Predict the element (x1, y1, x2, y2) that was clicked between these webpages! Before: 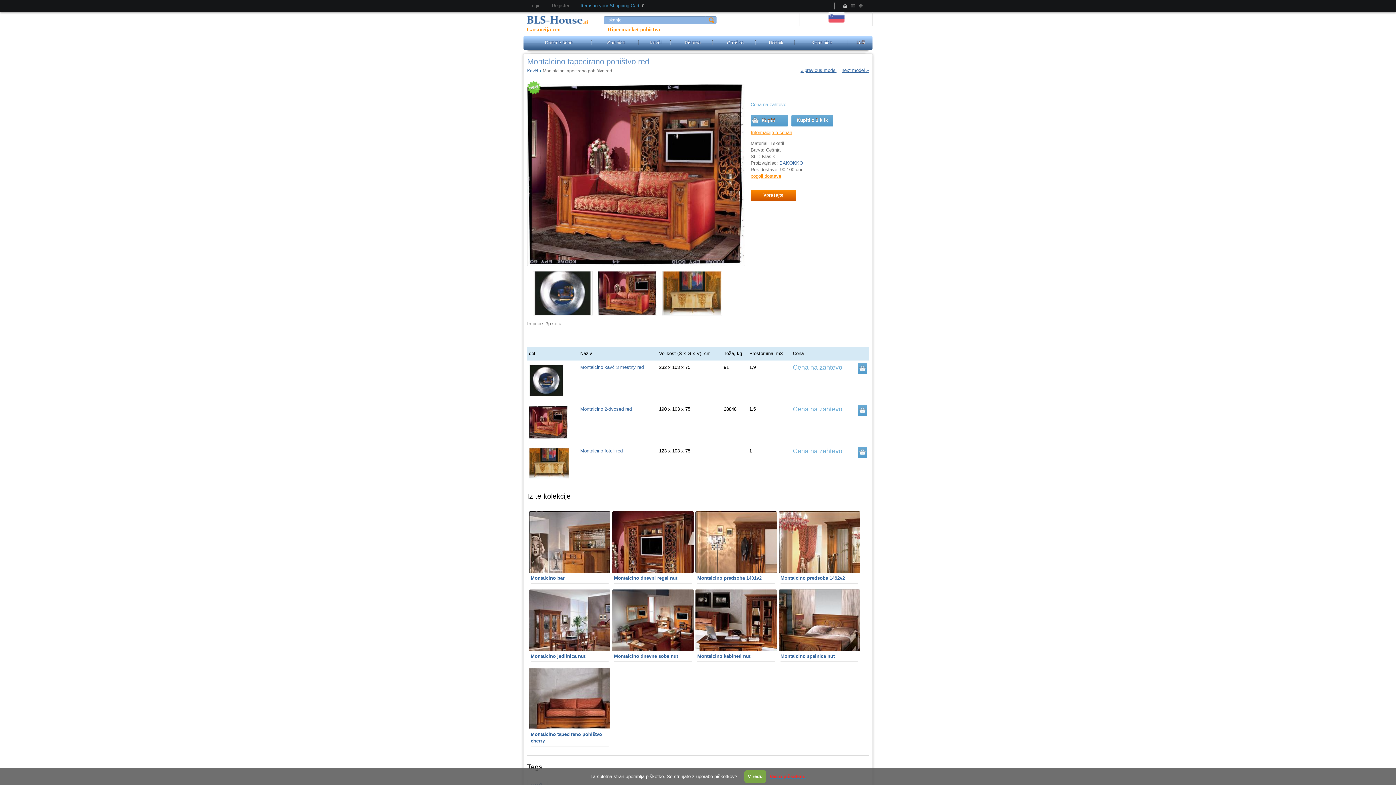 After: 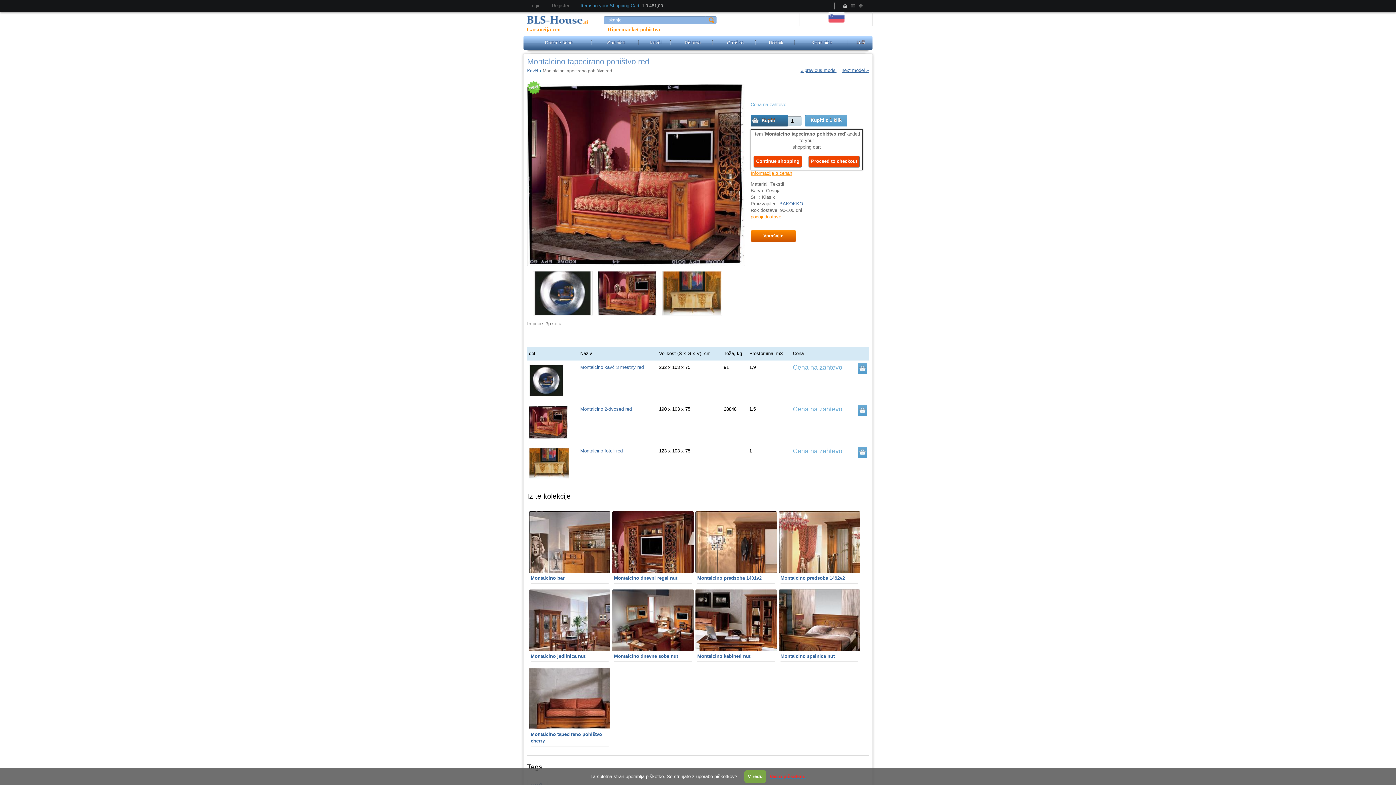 Action: label: Kupiti bbox: (750, 115, 788, 126)